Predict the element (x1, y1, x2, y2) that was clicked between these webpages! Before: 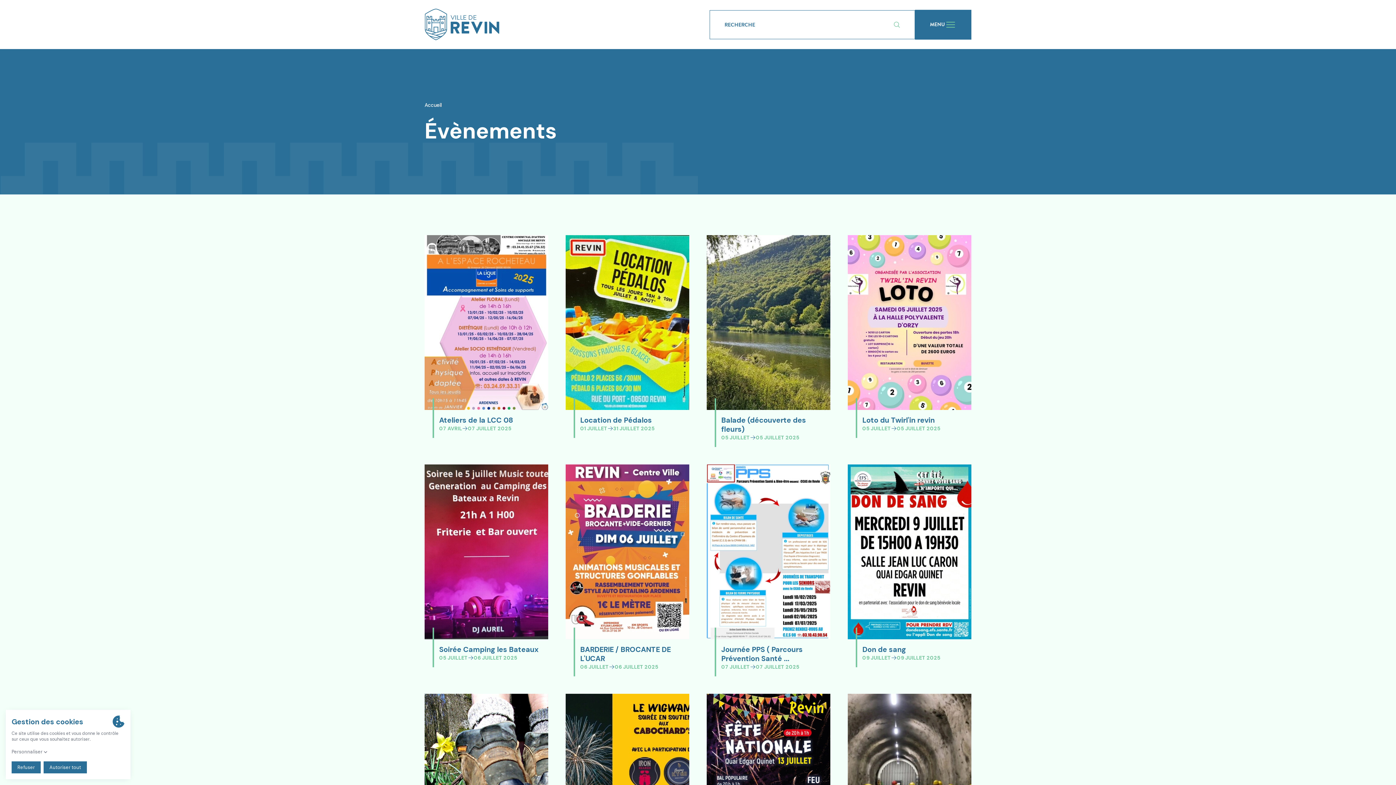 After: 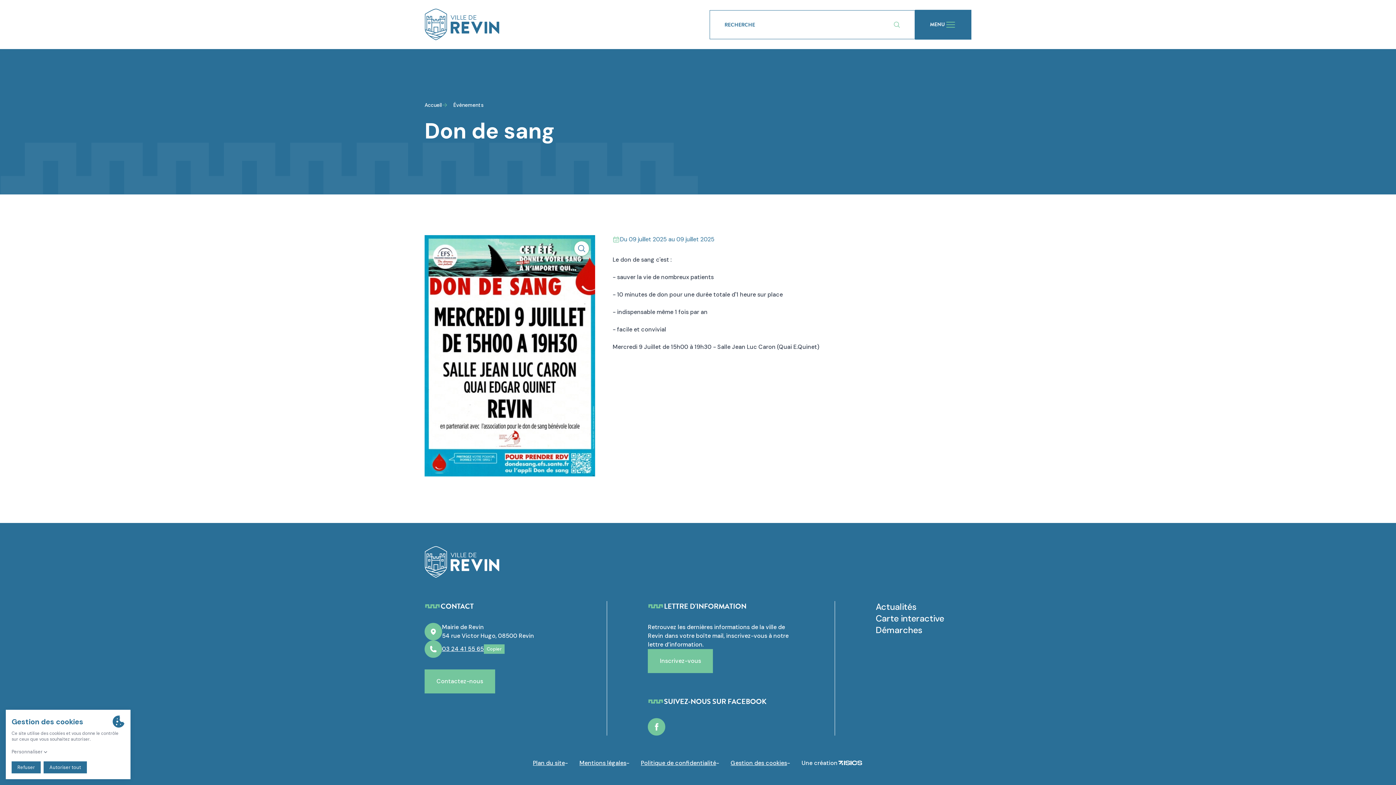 Action: bbox: (862, 644, 906, 654) label: Don de sang
Don de sang